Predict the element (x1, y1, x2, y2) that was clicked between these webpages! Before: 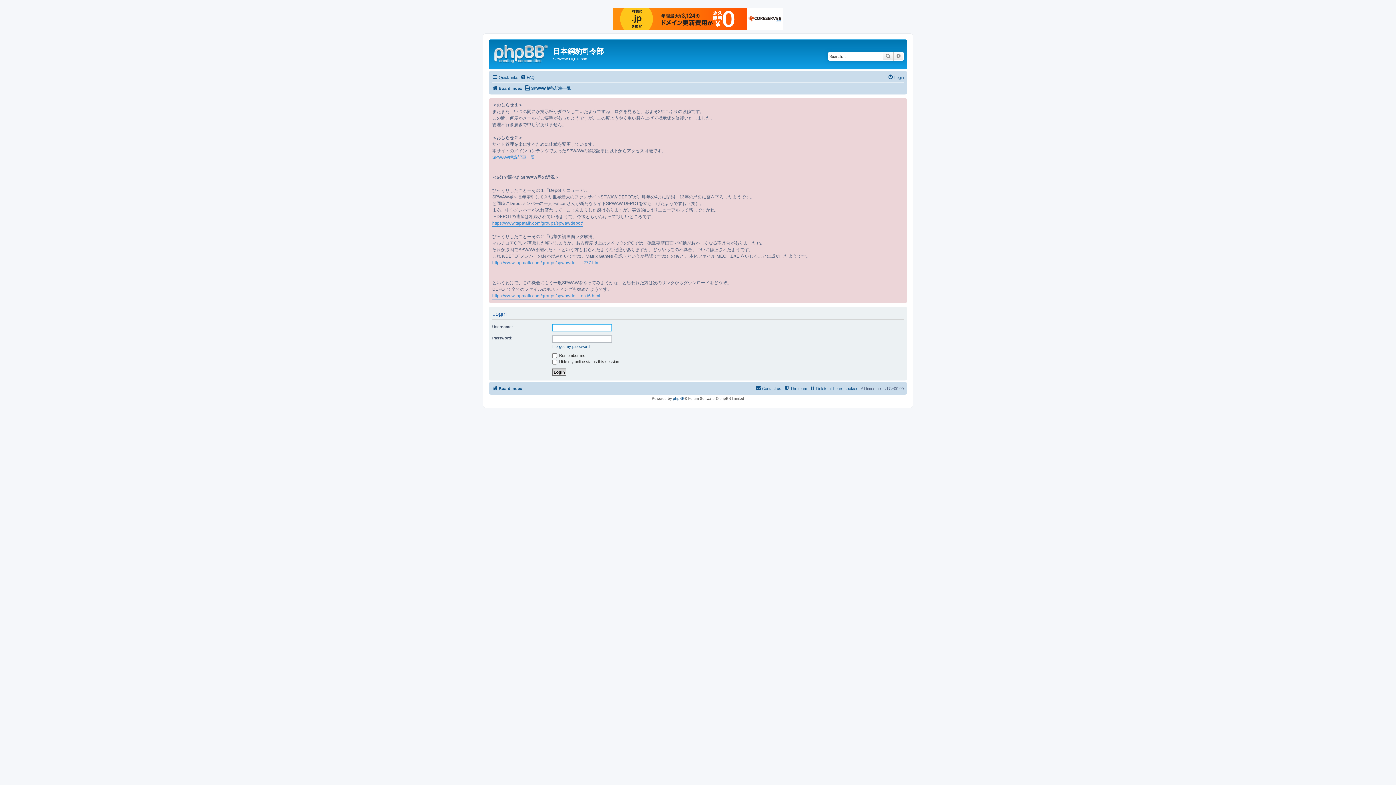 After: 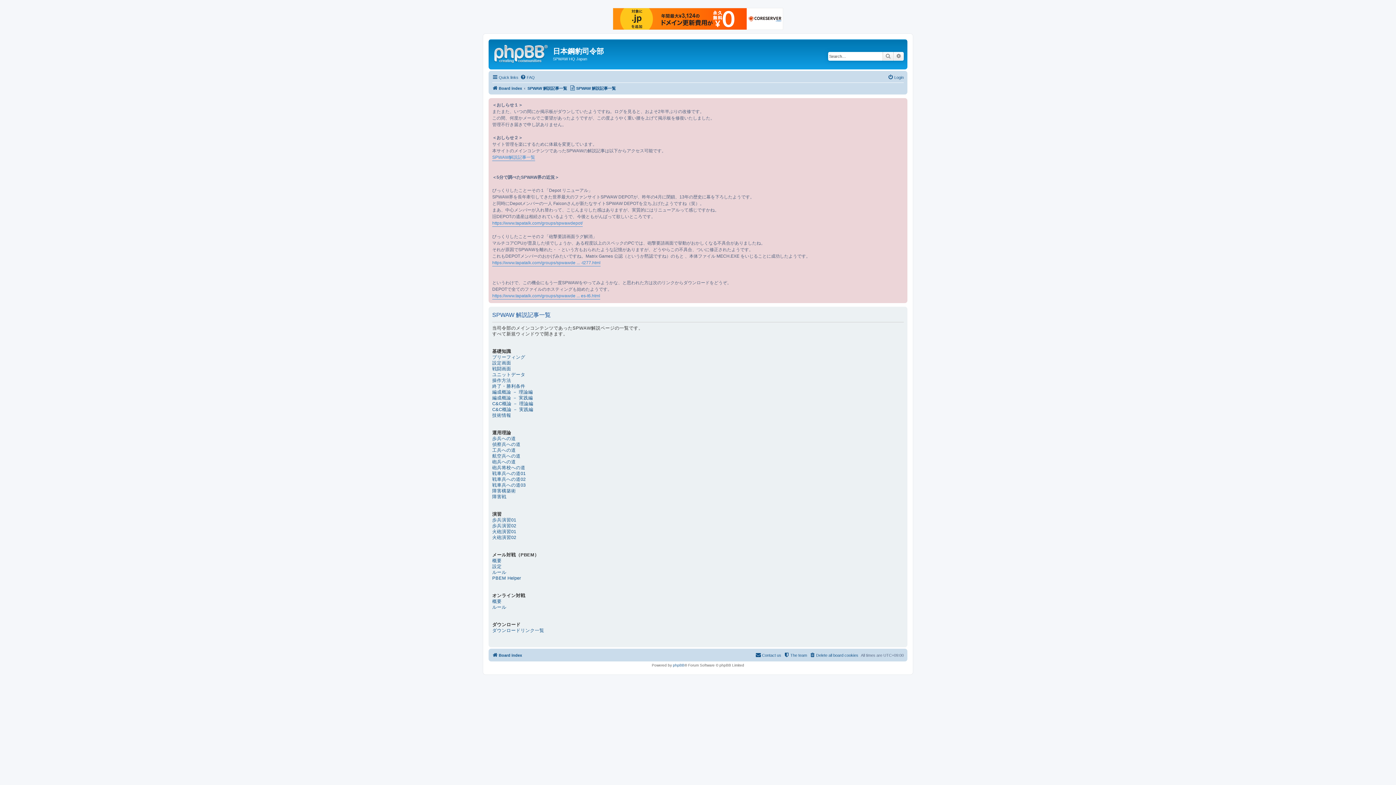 Action: bbox: (524, 83, 570, 92) label: SPWAW 解説記事一覧